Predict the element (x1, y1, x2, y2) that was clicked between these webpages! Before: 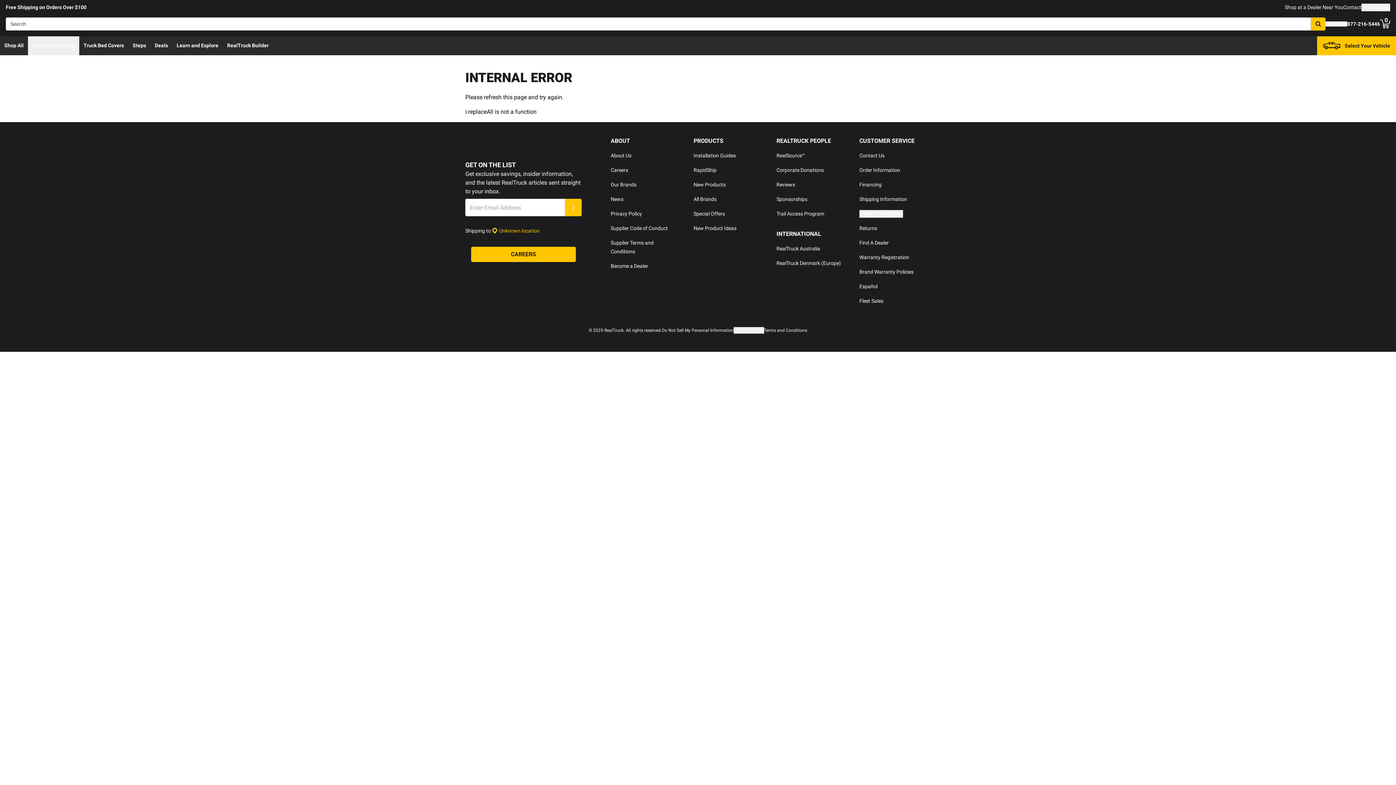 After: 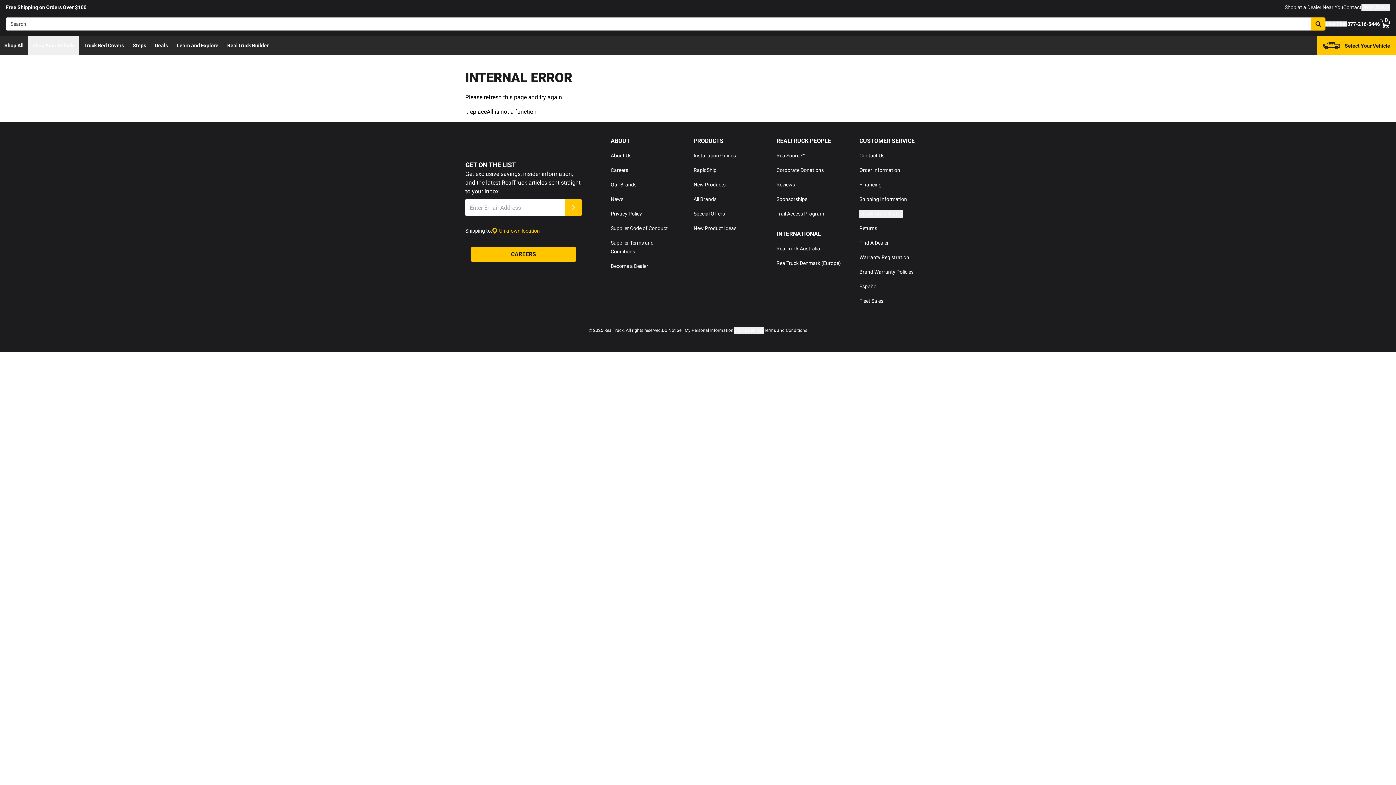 Action: bbox: (776, 245, 820, 251) label: RealTruck Australia